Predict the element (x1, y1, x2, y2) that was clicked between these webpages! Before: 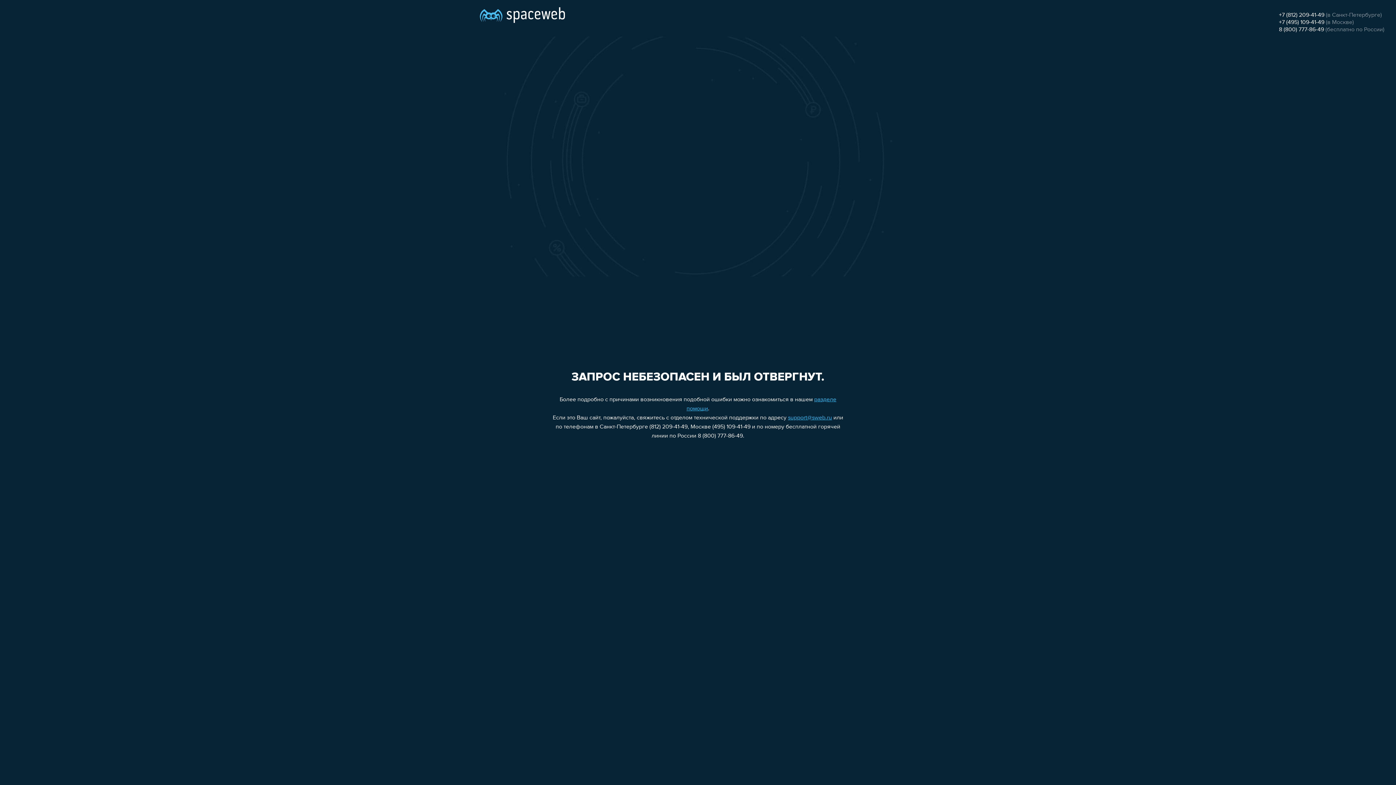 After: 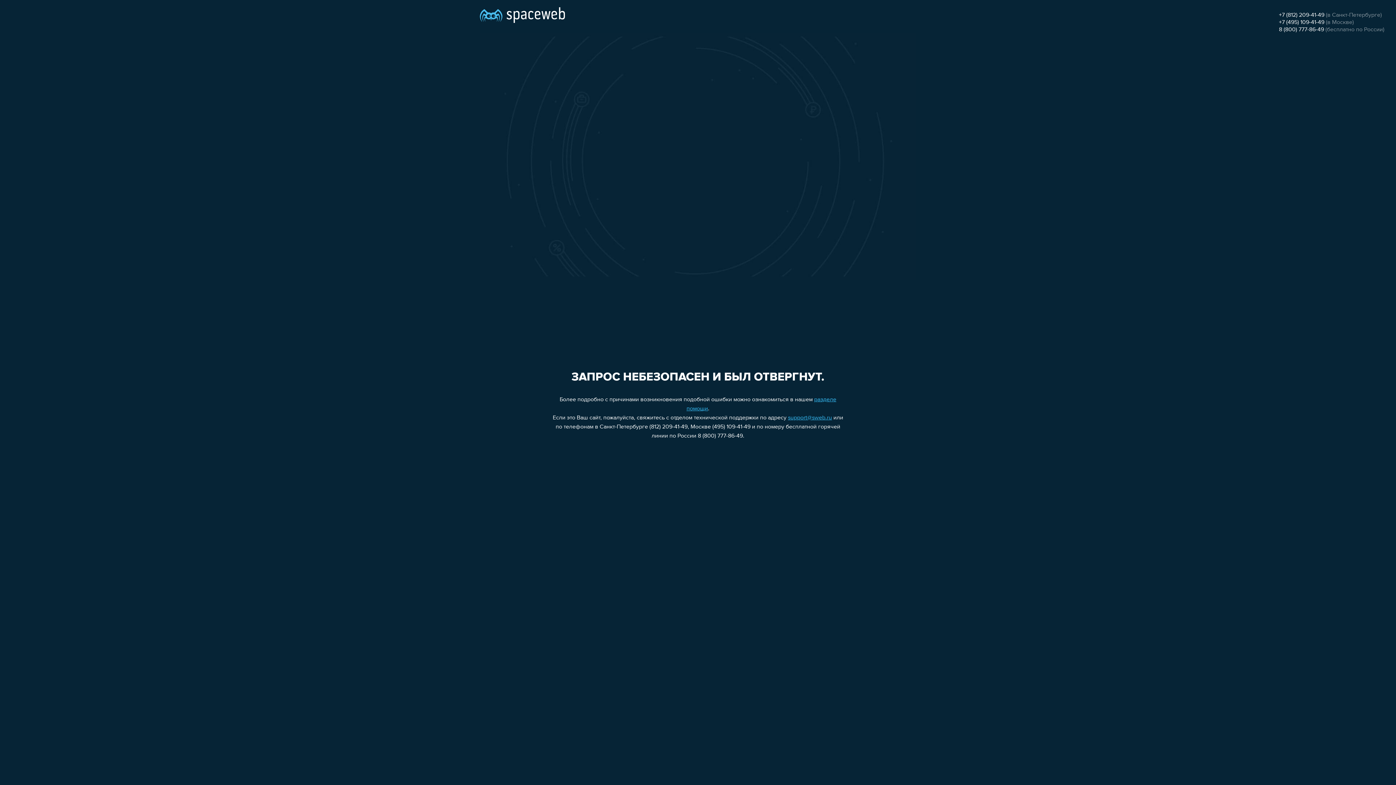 Action: bbox: (1279, 26, 1324, 32) label: 8 (800) 777-86-49